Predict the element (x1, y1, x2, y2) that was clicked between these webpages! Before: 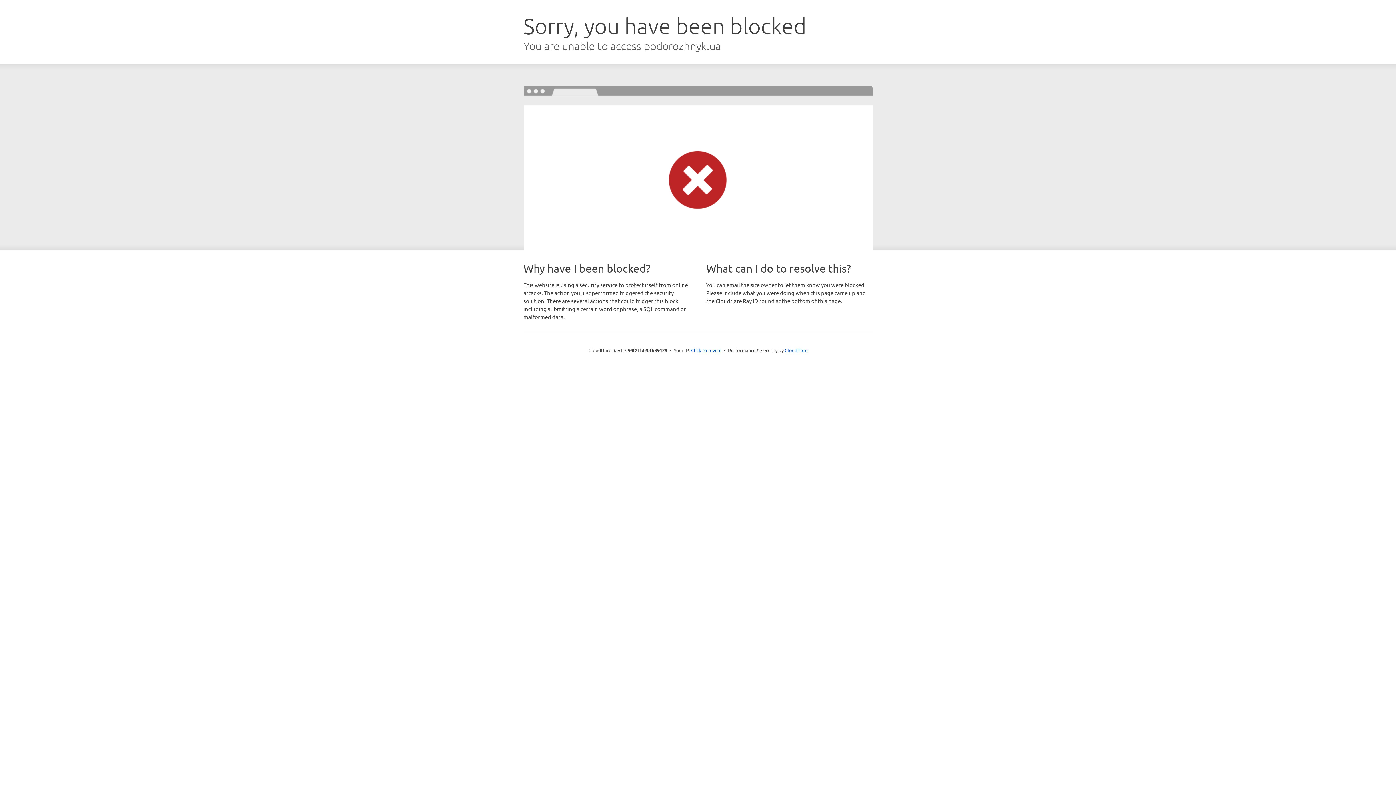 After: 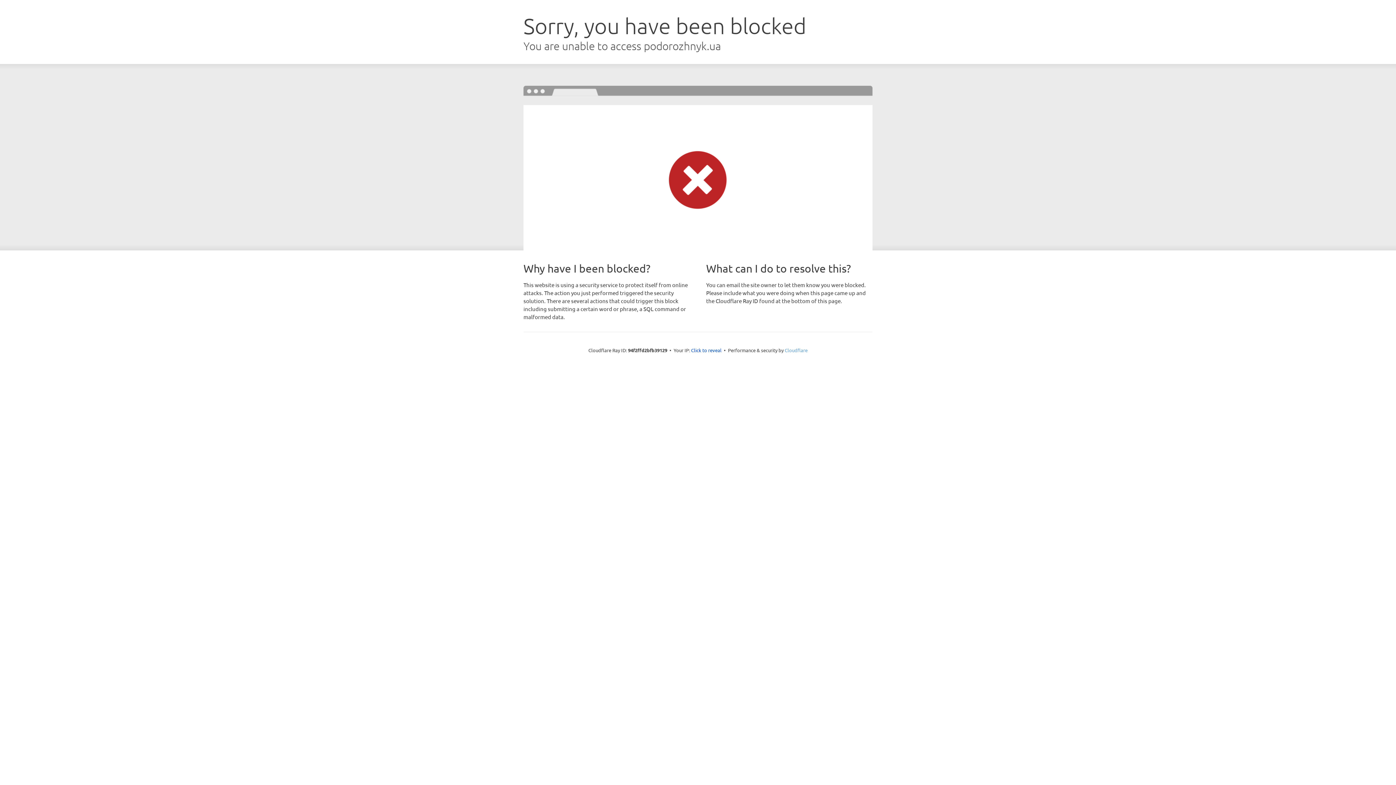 Action: label: Cloudflare bbox: (784, 347, 807, 353)